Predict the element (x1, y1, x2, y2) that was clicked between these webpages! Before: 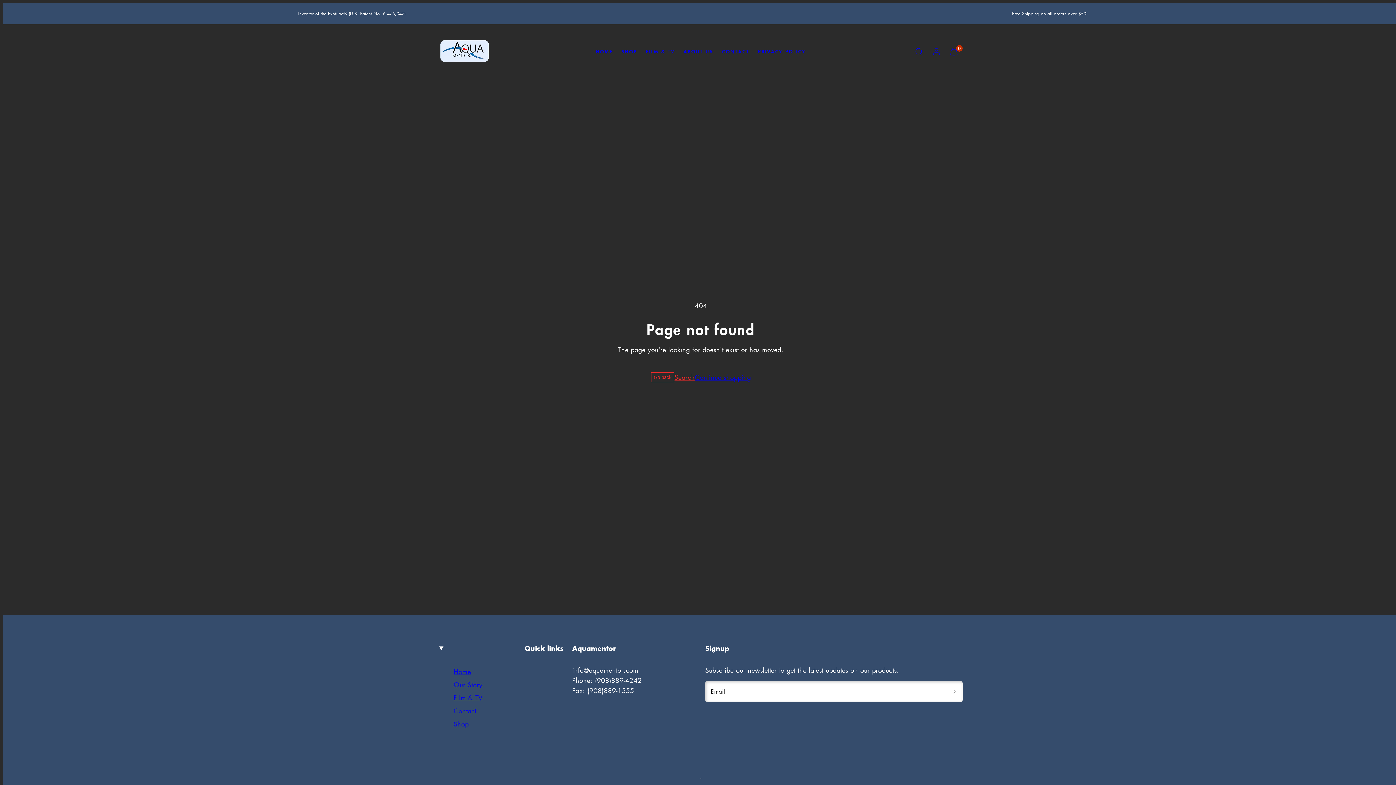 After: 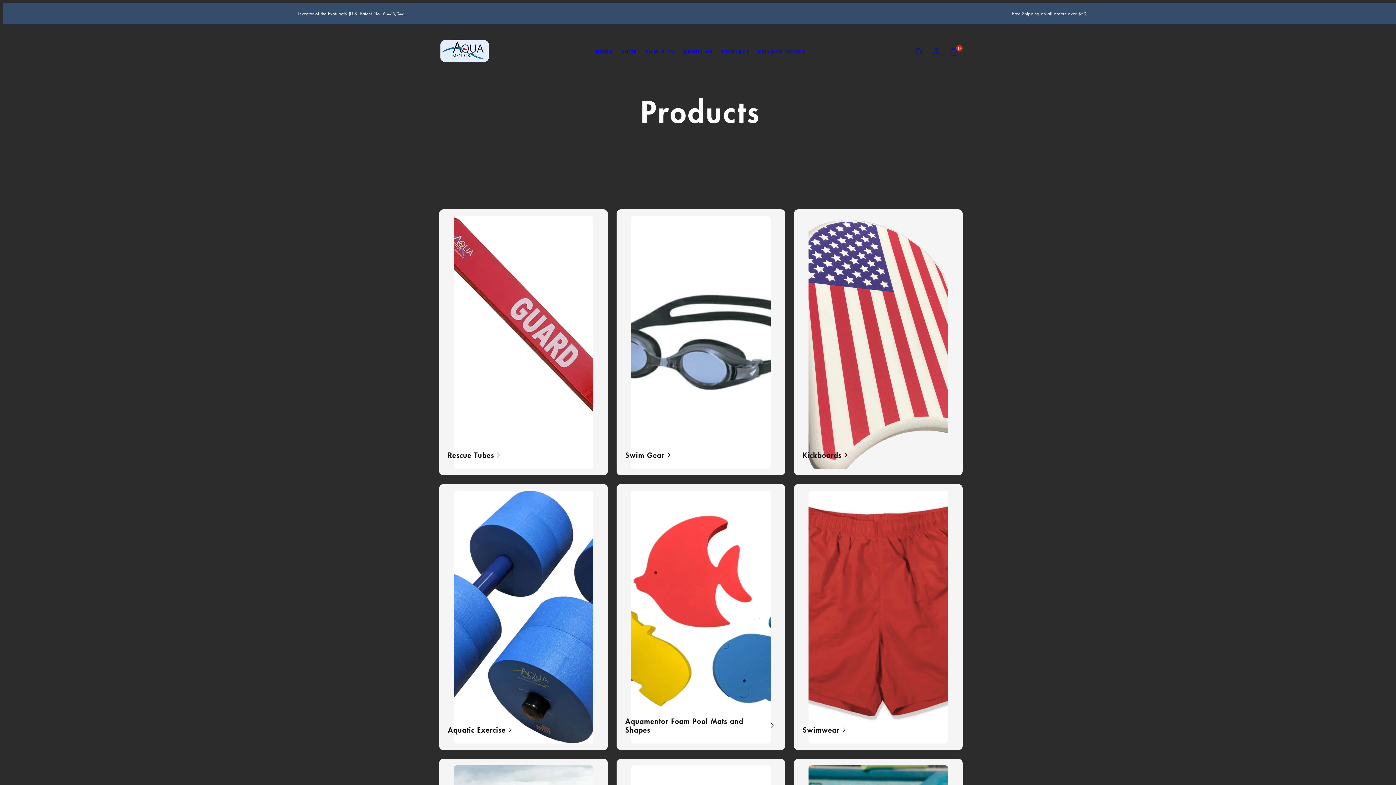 Action: bbox: (617, 45, 641, 58) label: SHOP